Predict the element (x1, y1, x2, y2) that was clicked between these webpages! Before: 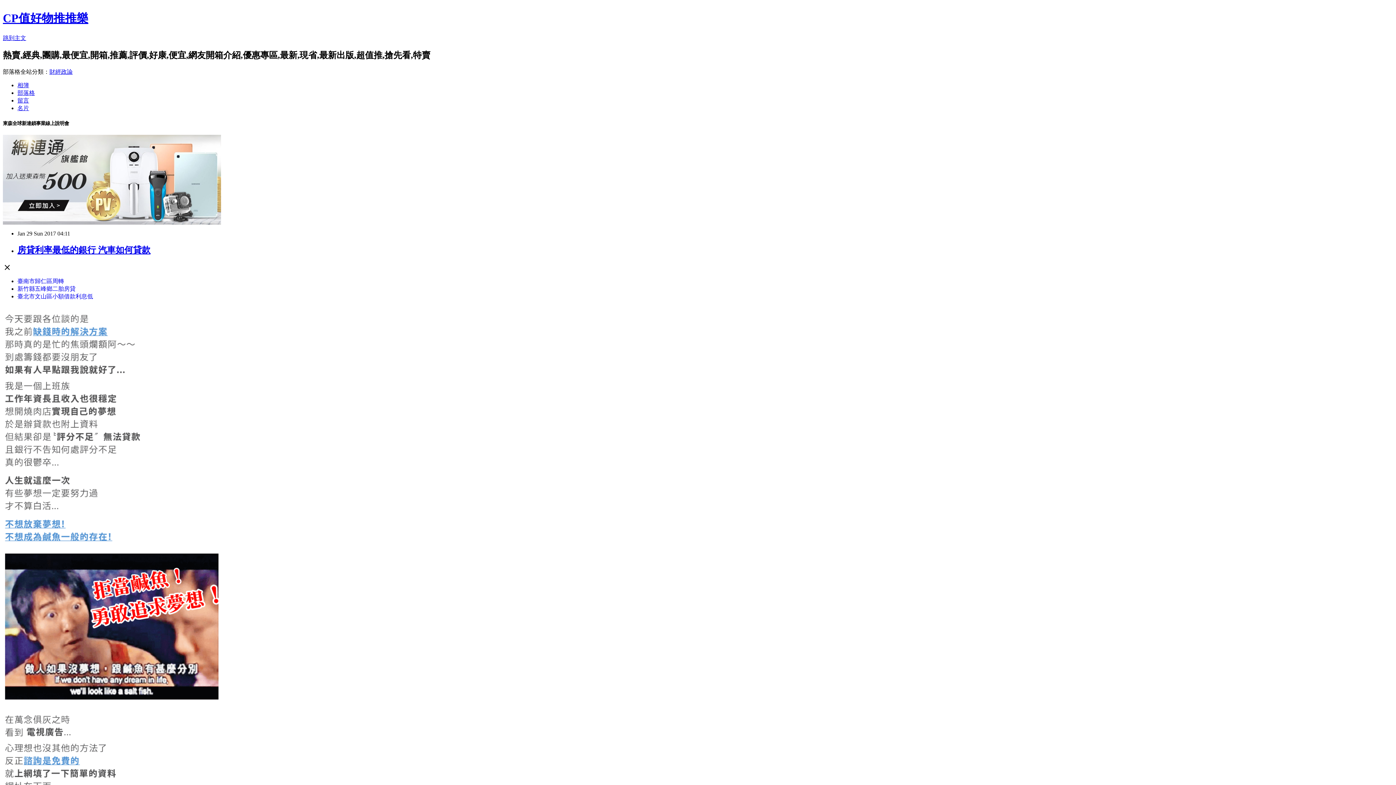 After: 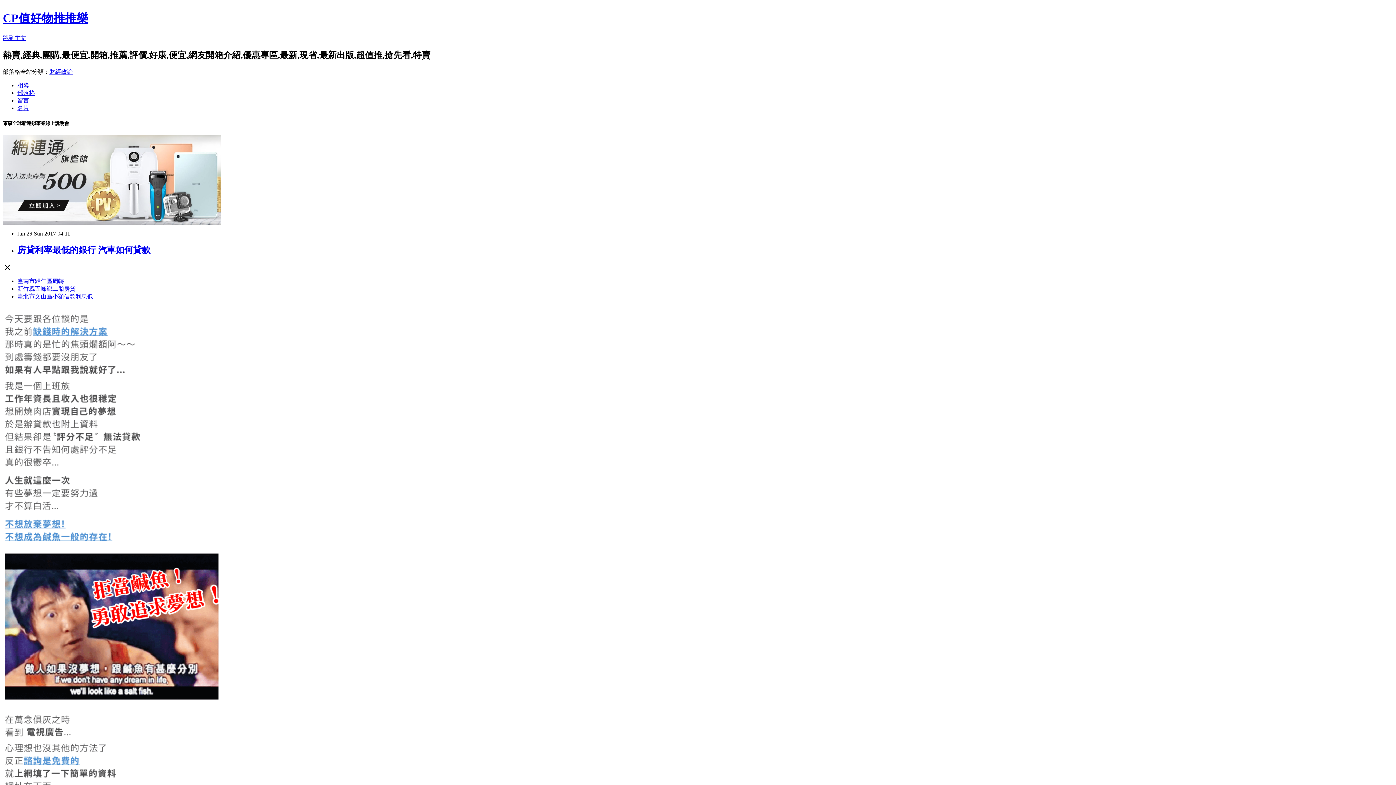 Action: bbox: (17, 97, 29, 103) label: 留言